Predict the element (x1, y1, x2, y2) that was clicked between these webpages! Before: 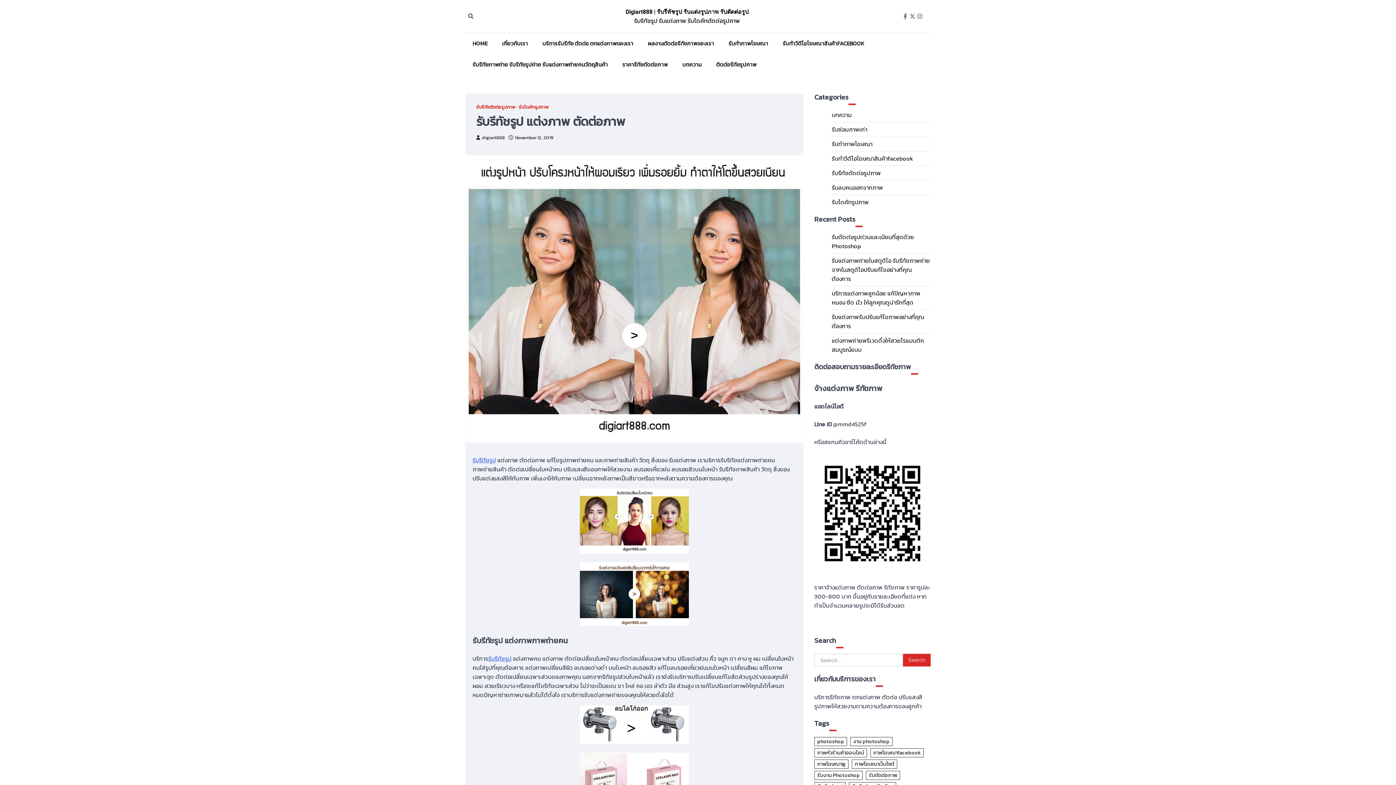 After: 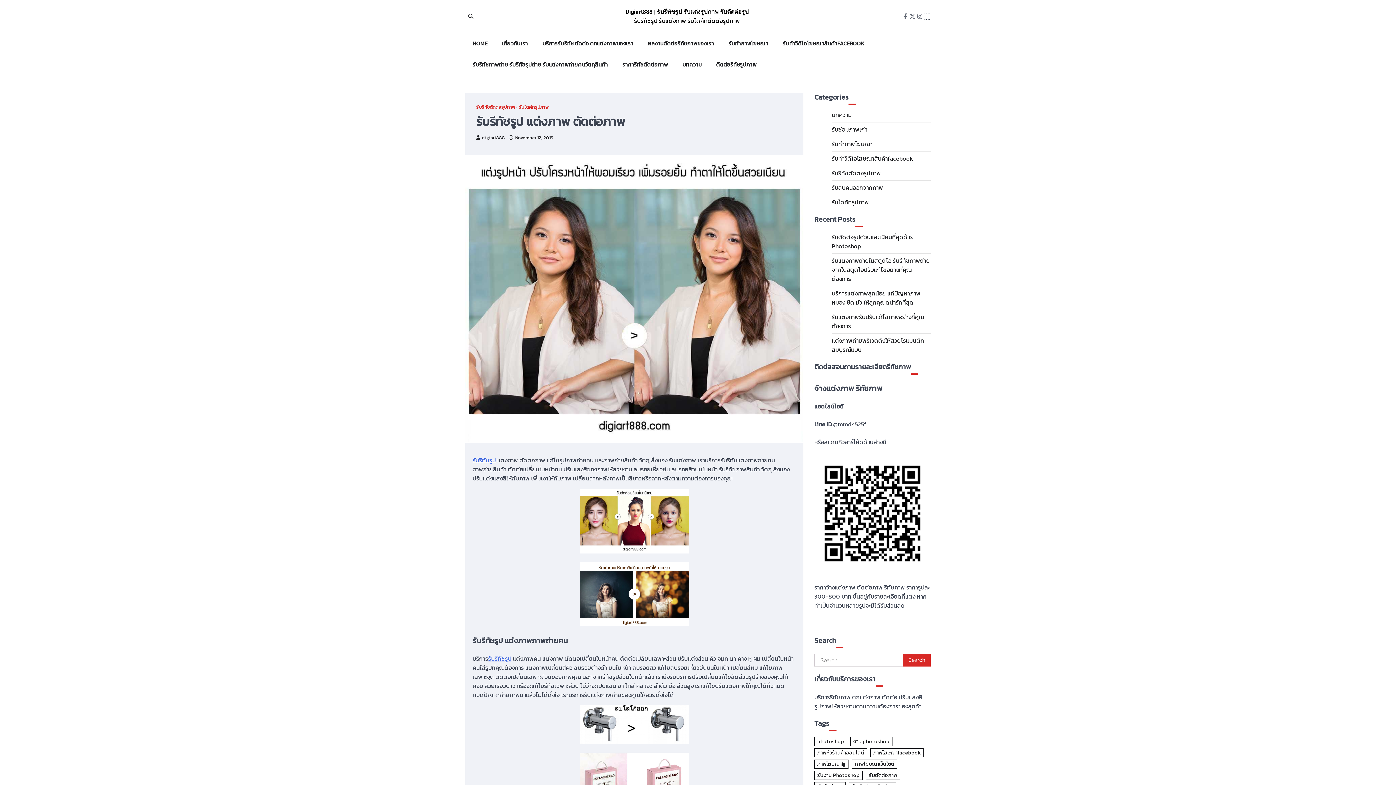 Action: bbox: (923, 12, 930, 20) label: Email